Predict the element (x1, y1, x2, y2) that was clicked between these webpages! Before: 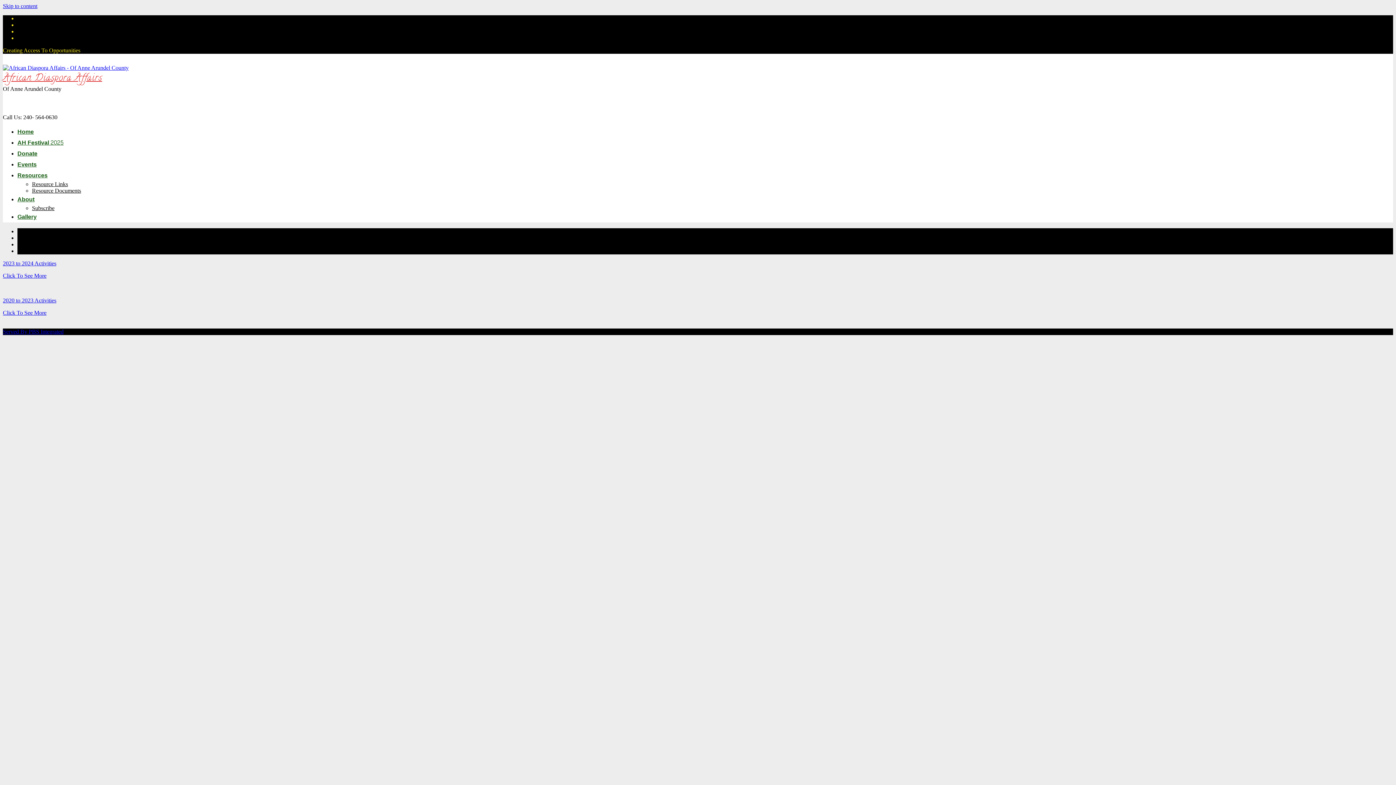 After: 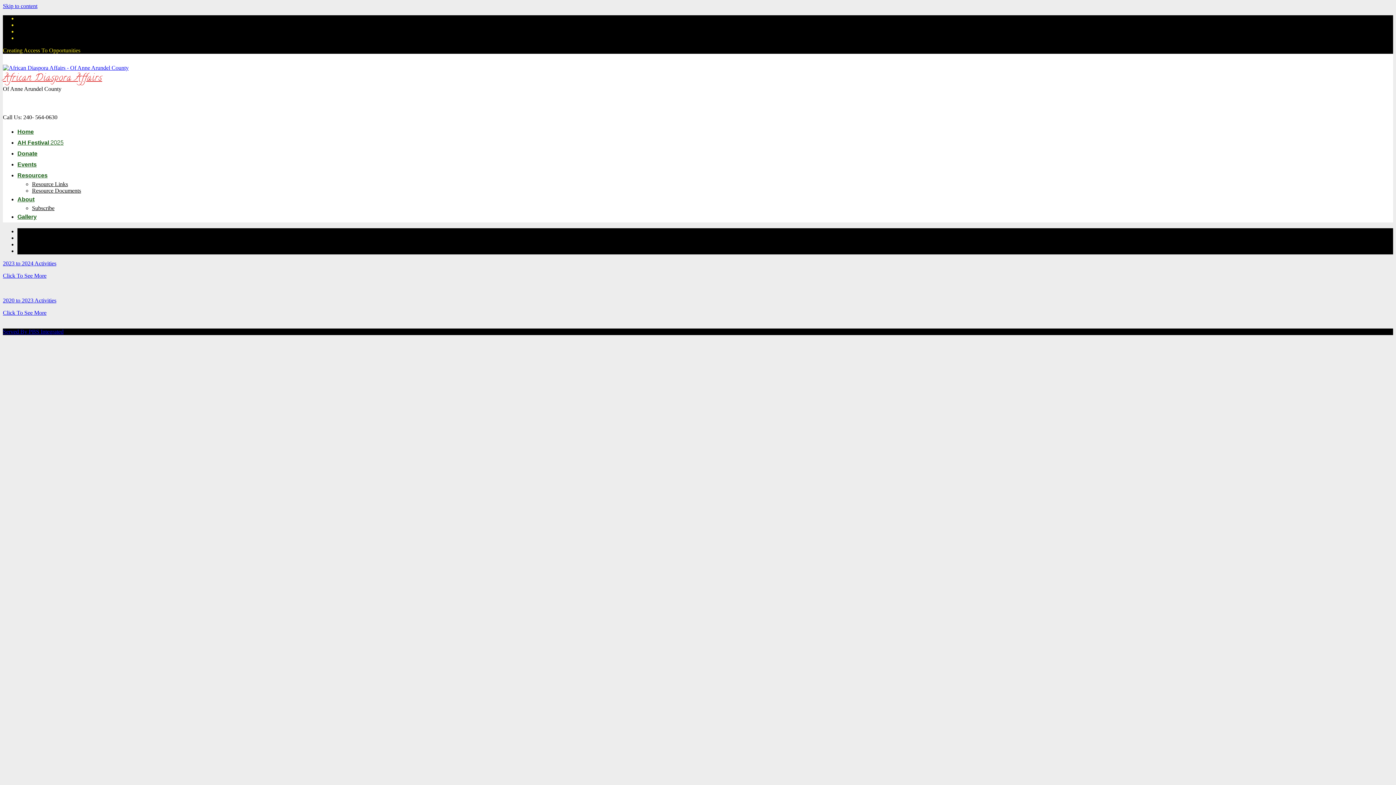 Action: label: 2020 to 2023 Activities bbox: (2, 297, 56, 303)